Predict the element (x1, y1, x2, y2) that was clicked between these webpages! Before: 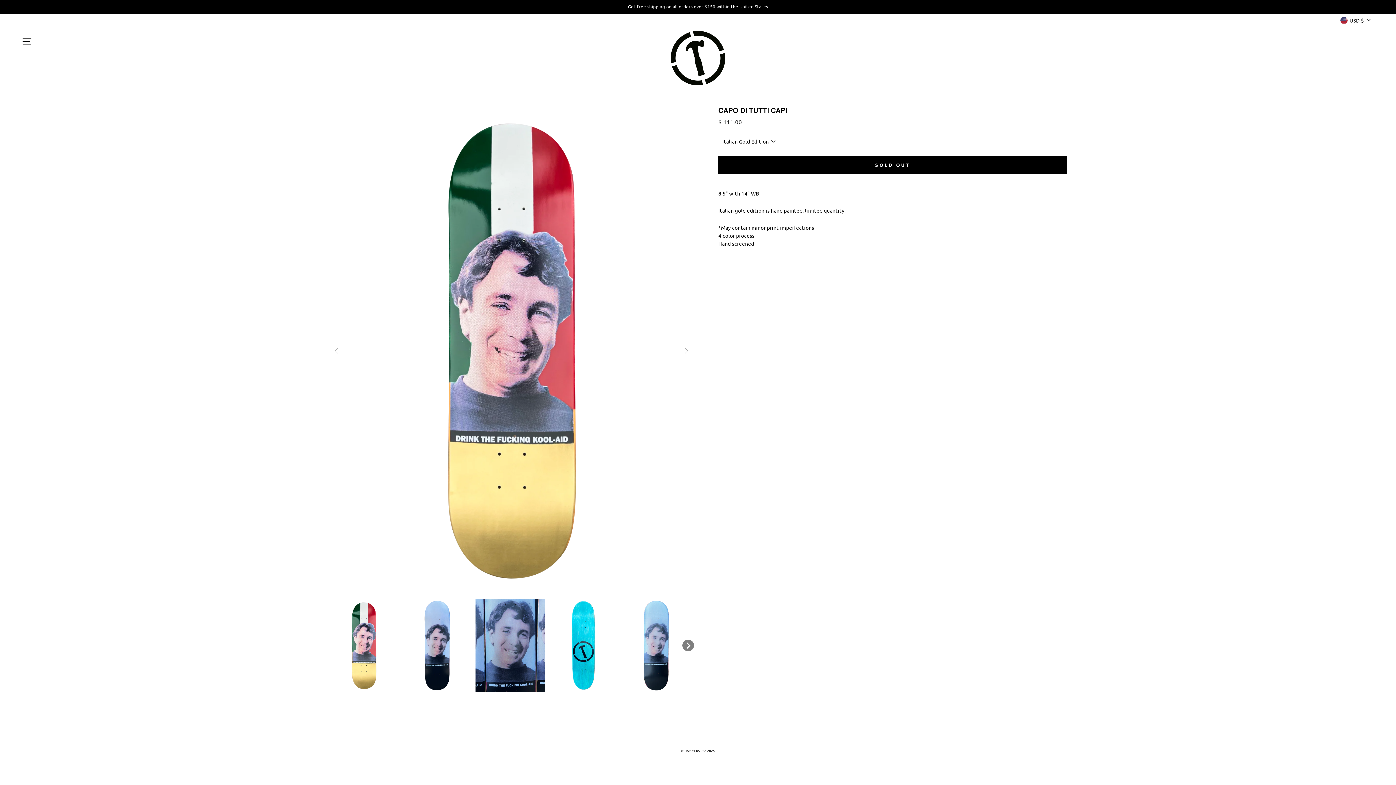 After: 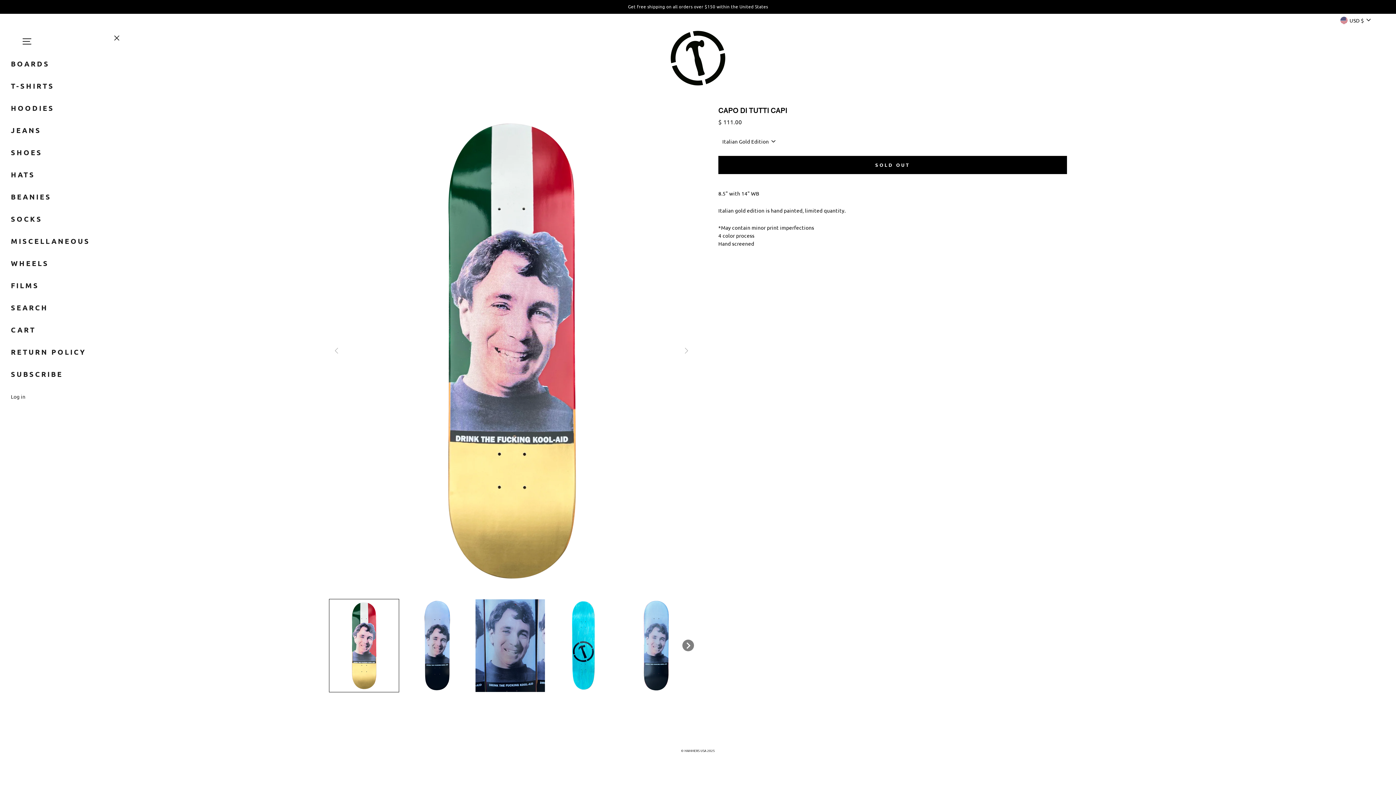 Action: label: SITE NAVIGATION bbox: (17, 33, 36, 49)